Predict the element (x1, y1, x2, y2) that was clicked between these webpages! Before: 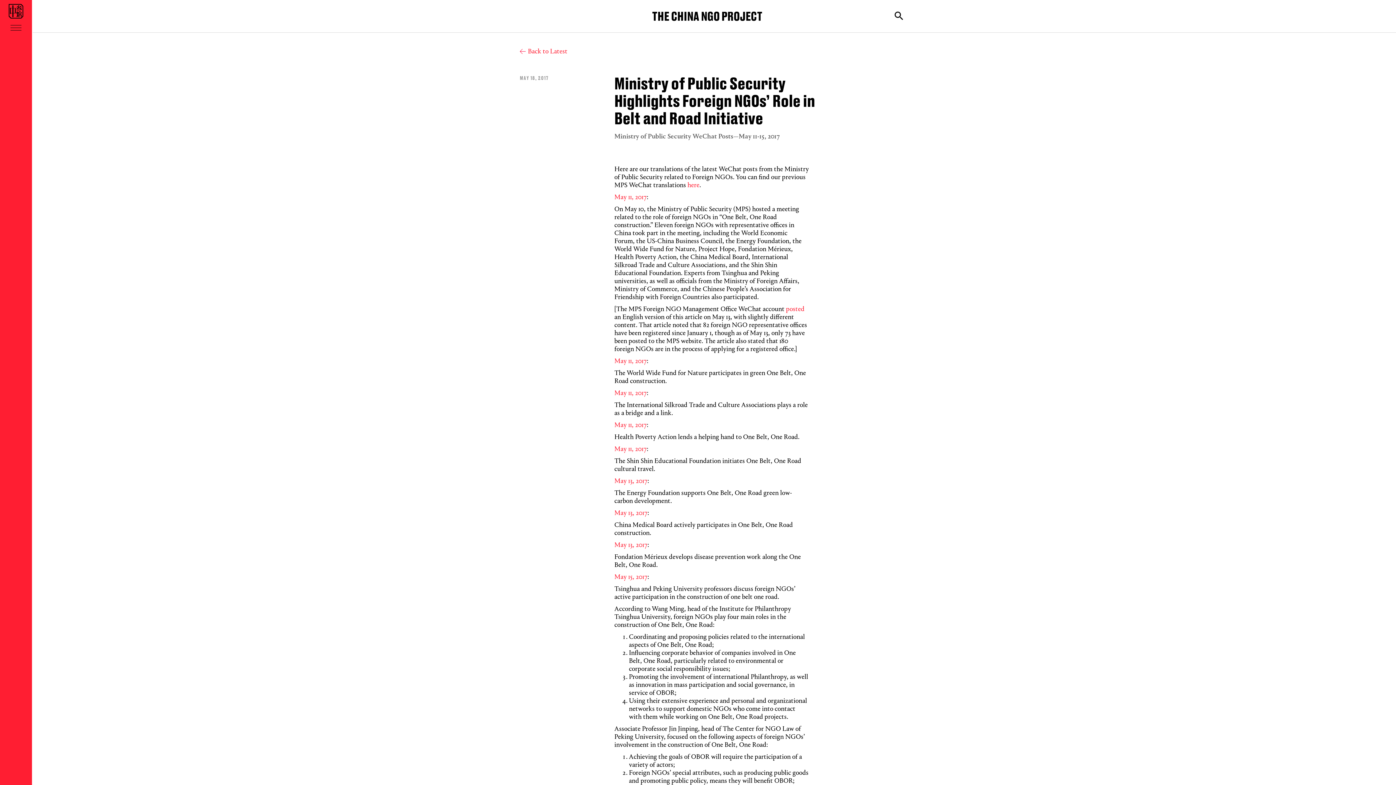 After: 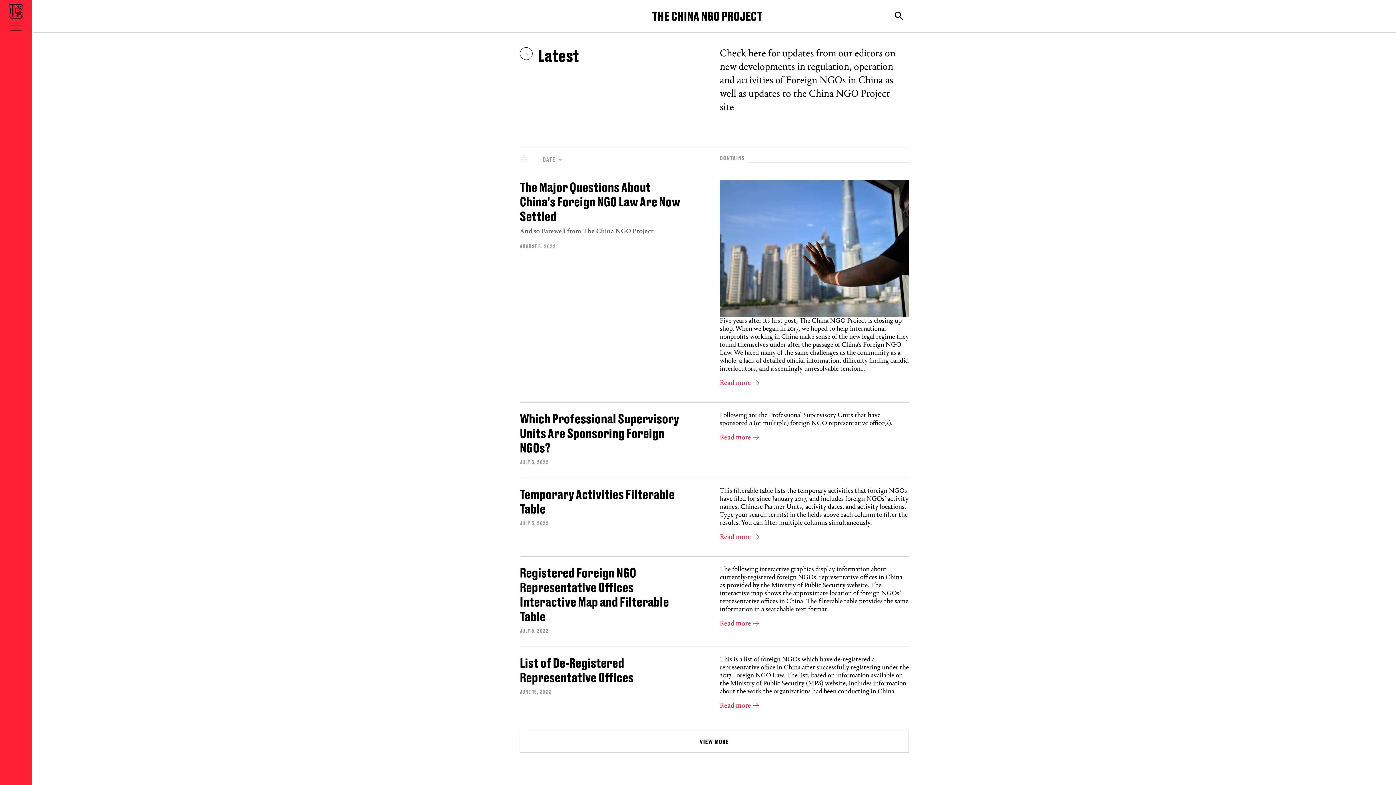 Action: label: Back to Latest bbox: (528, 48, 567, 55)